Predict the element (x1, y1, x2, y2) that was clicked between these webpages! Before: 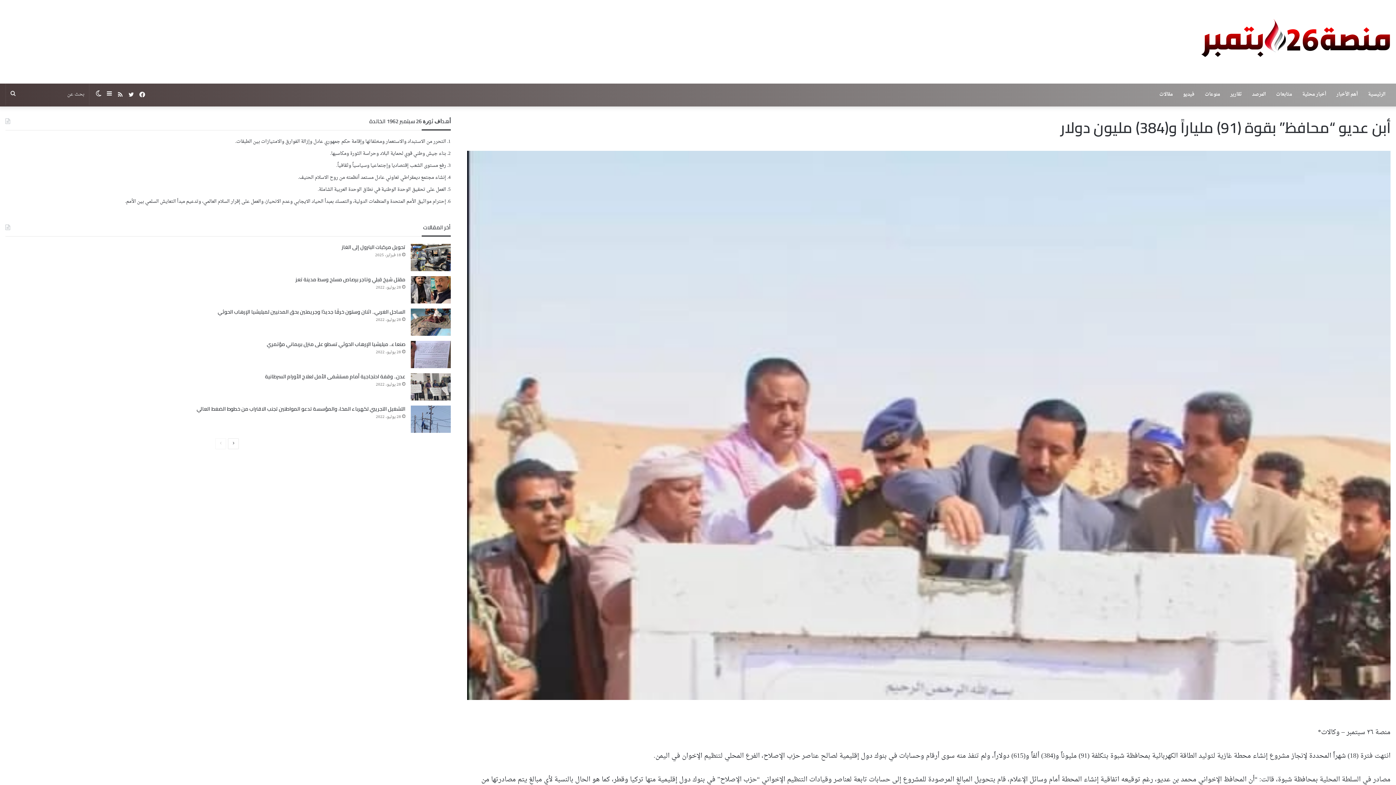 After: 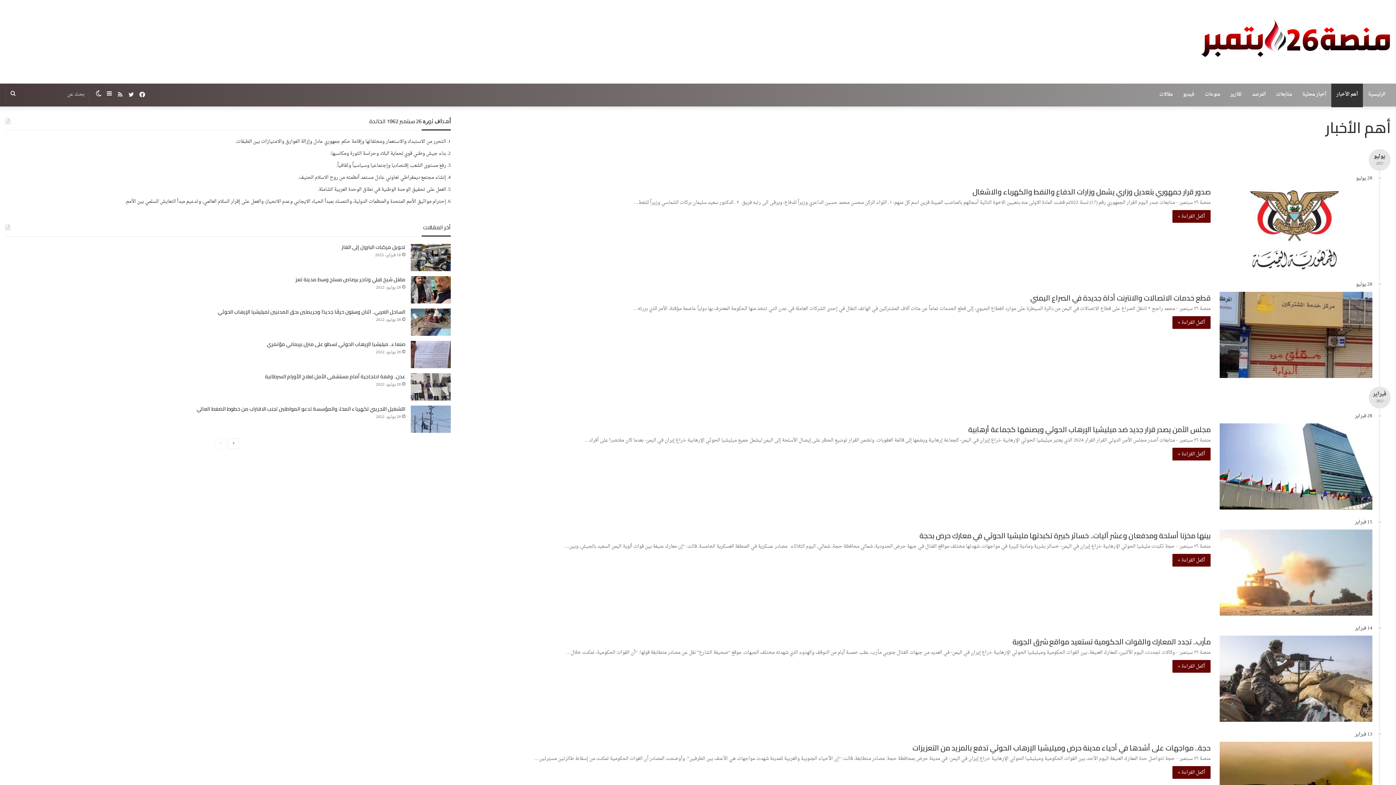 Action: label: أهم الأخبار bbox: (1331, 83, 1363, 105)